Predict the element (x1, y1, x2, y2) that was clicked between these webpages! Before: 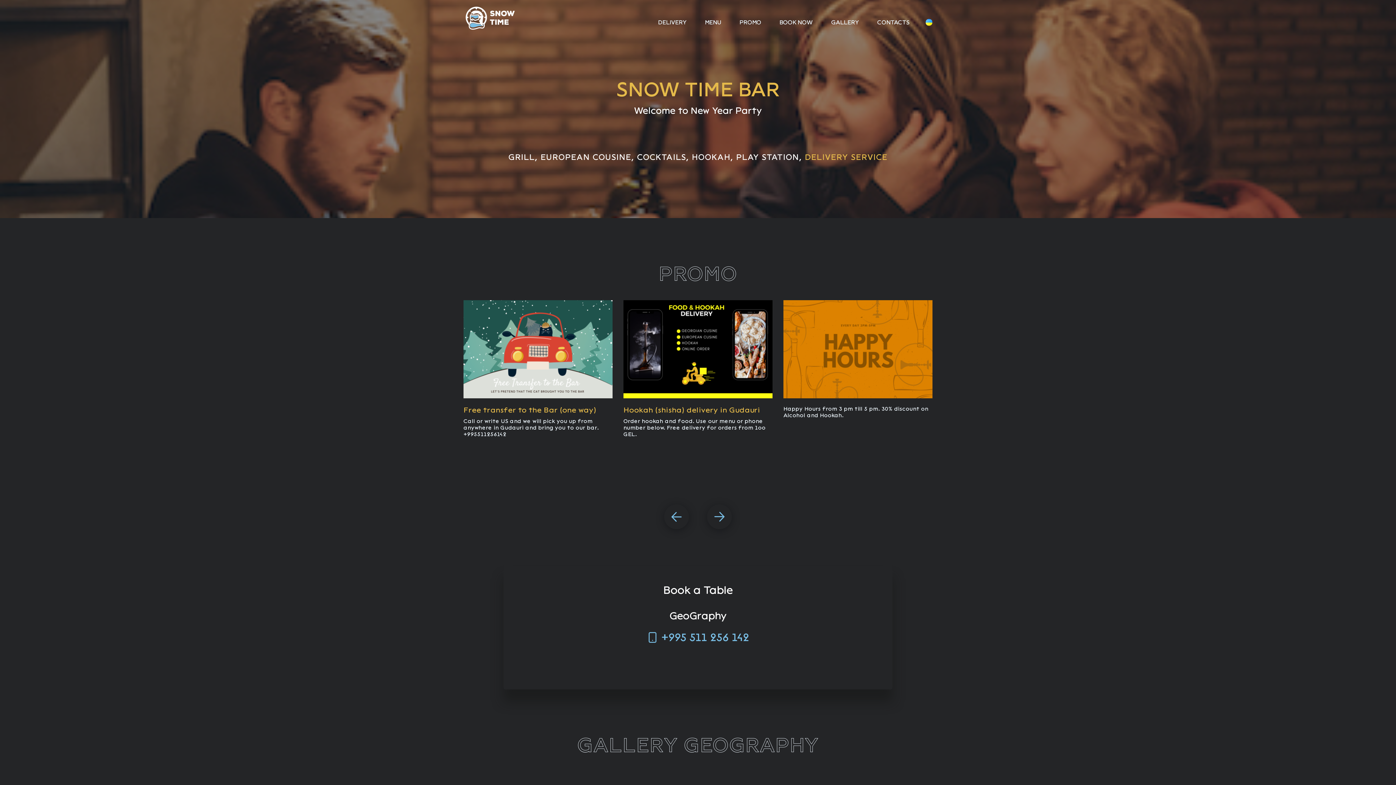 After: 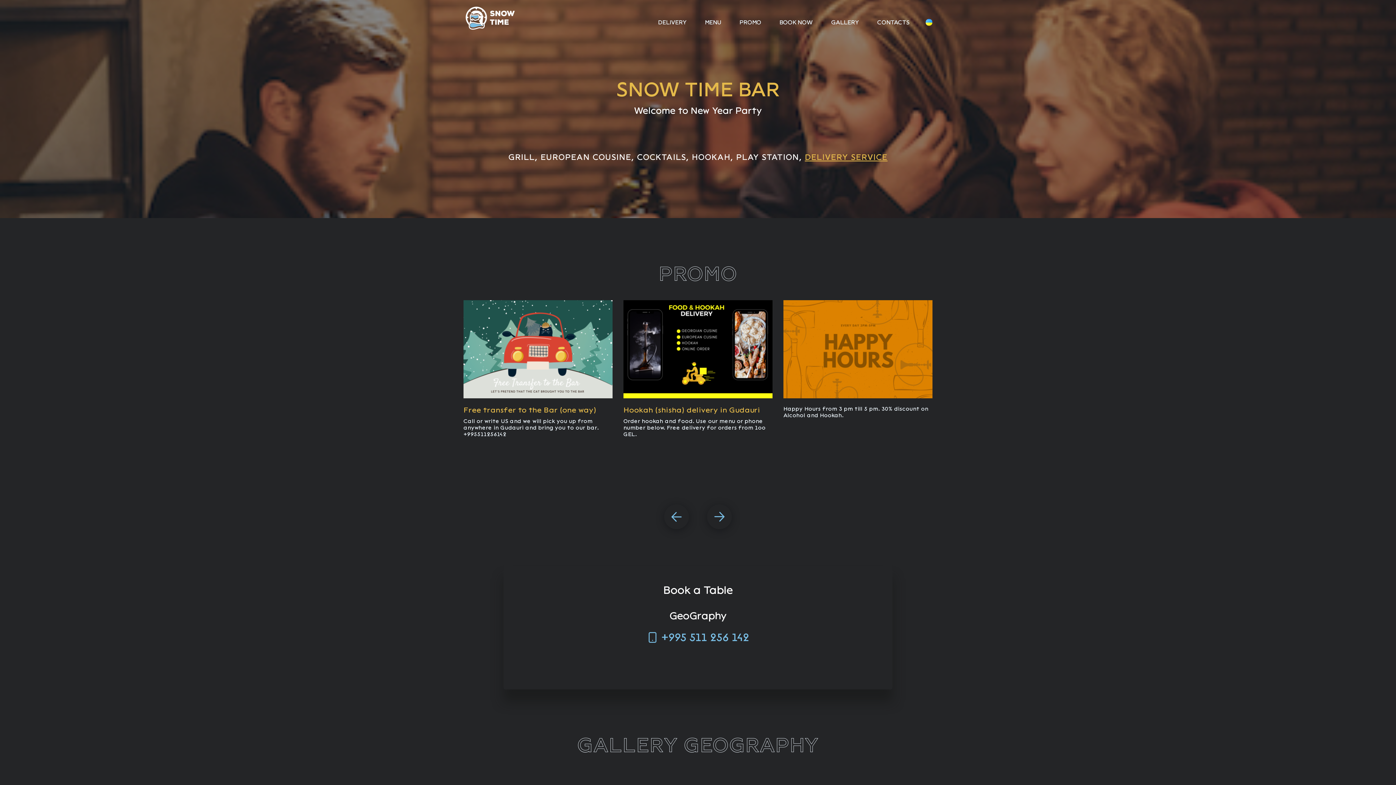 Action: label: DELIVERY SERVICE bbox: (805, 152, 887, 162)